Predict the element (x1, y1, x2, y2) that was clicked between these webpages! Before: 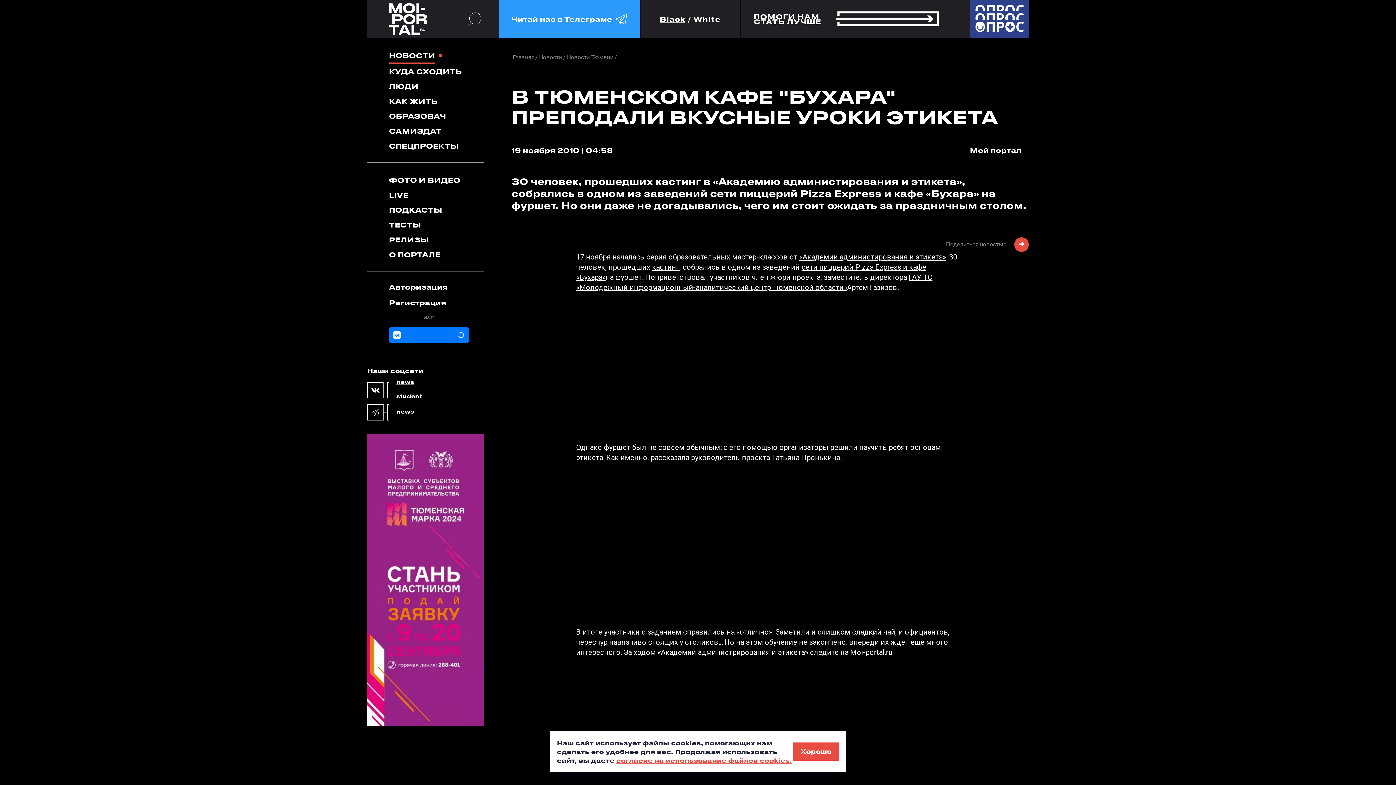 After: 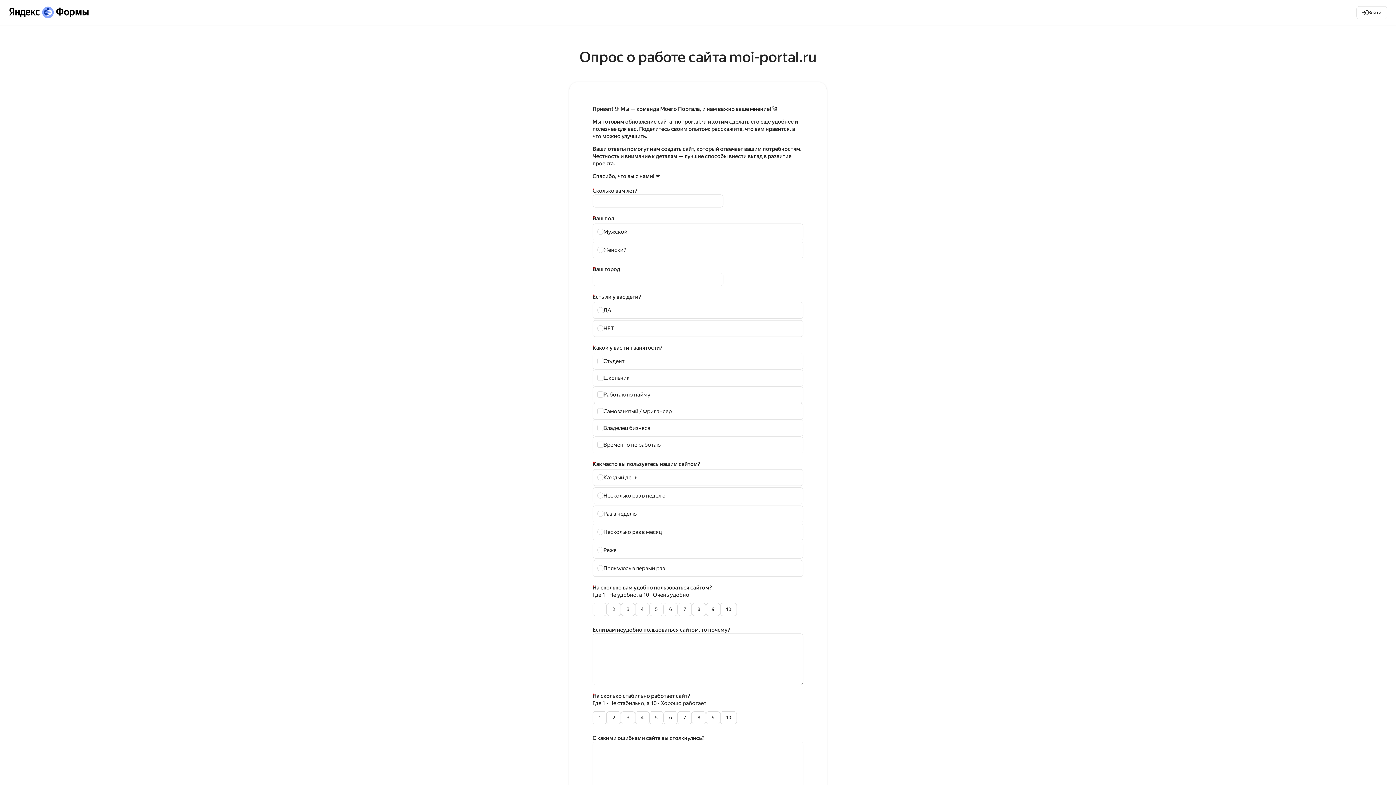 Action: label: ПОМОГИ НАМ
СТАТЬ ЛУЧШЕ bbox: (753, 0, 1029, 38)